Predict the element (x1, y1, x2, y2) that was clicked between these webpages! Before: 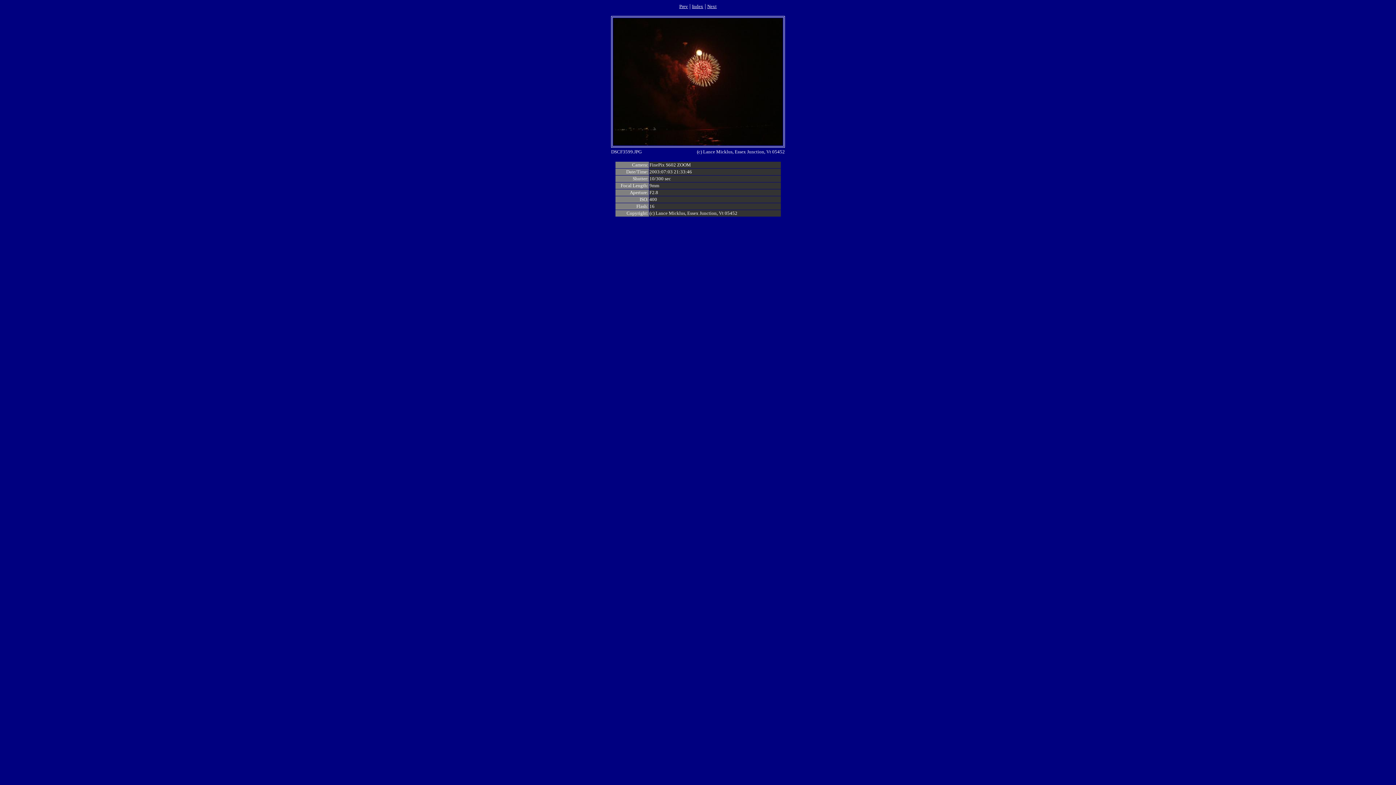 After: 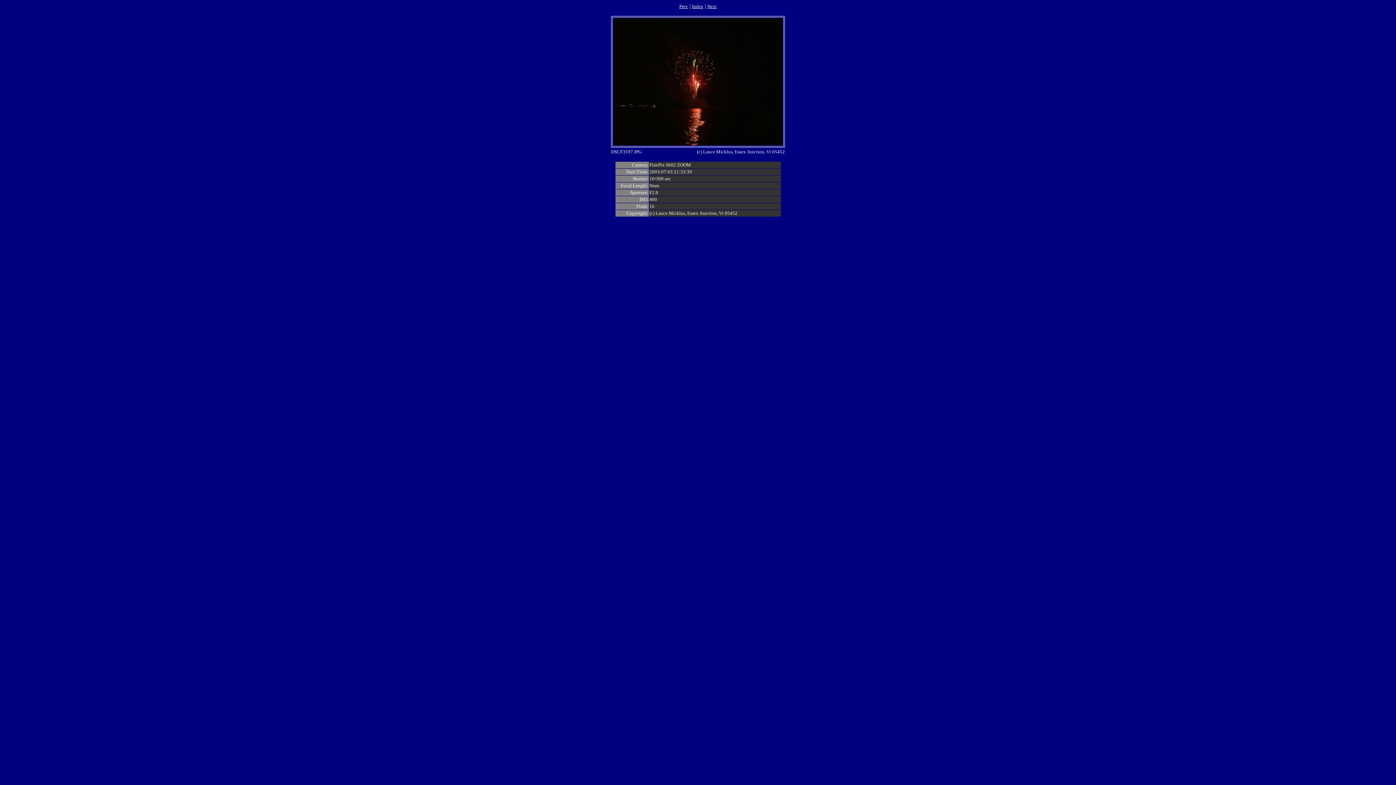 Action: bbox: (679, 2, 688, 9) label: Prev